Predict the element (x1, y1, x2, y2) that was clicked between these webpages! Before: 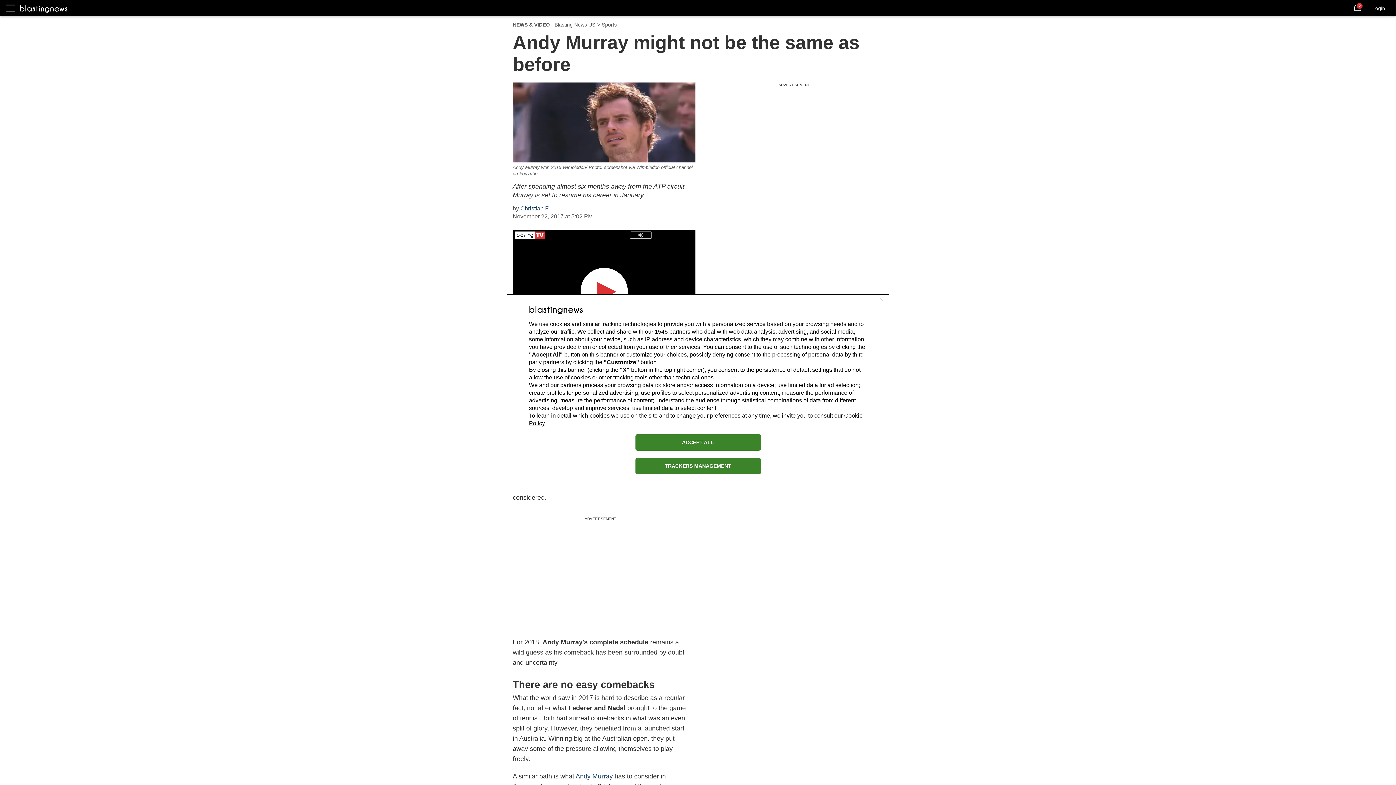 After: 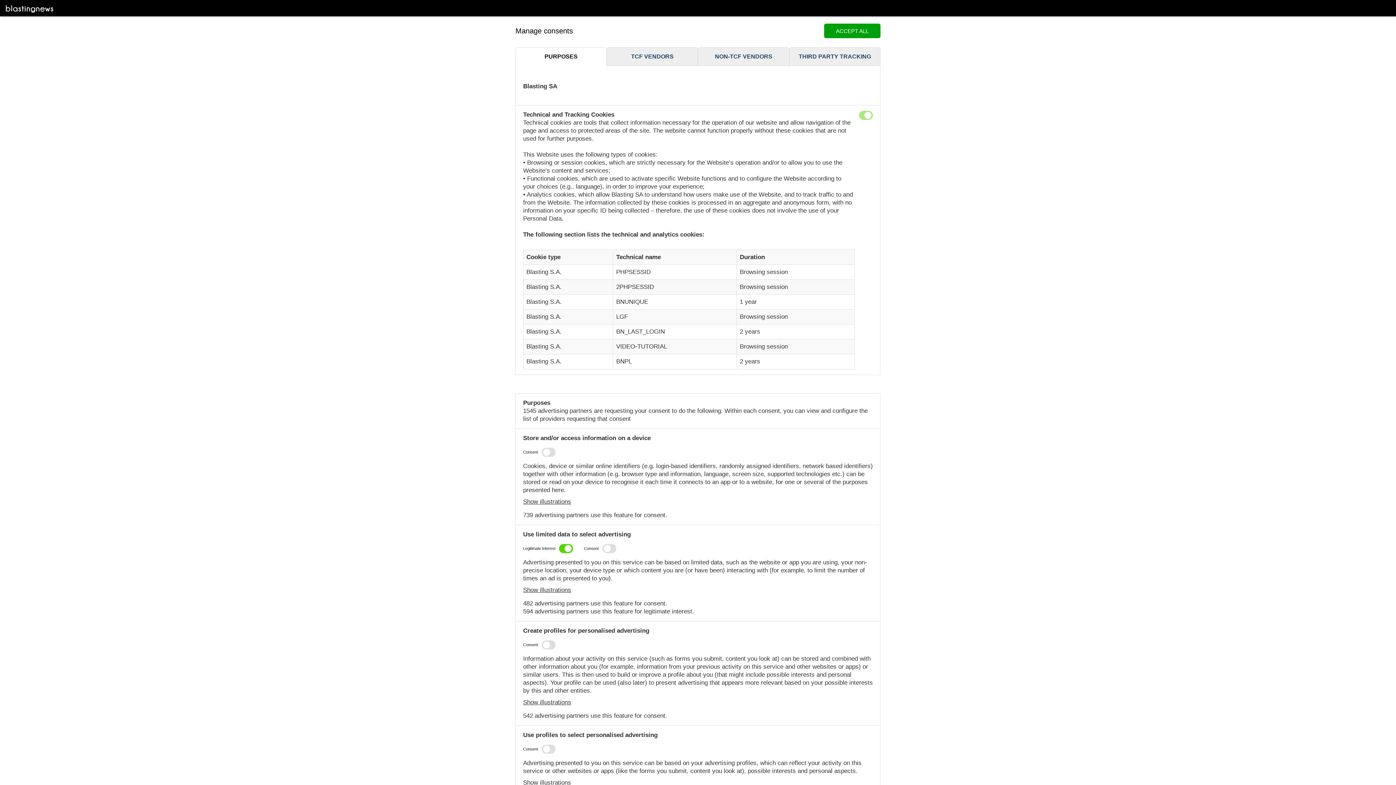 Action: label: TRACKERS MANAGEMENT bbox: (635, 458, 760, 474)